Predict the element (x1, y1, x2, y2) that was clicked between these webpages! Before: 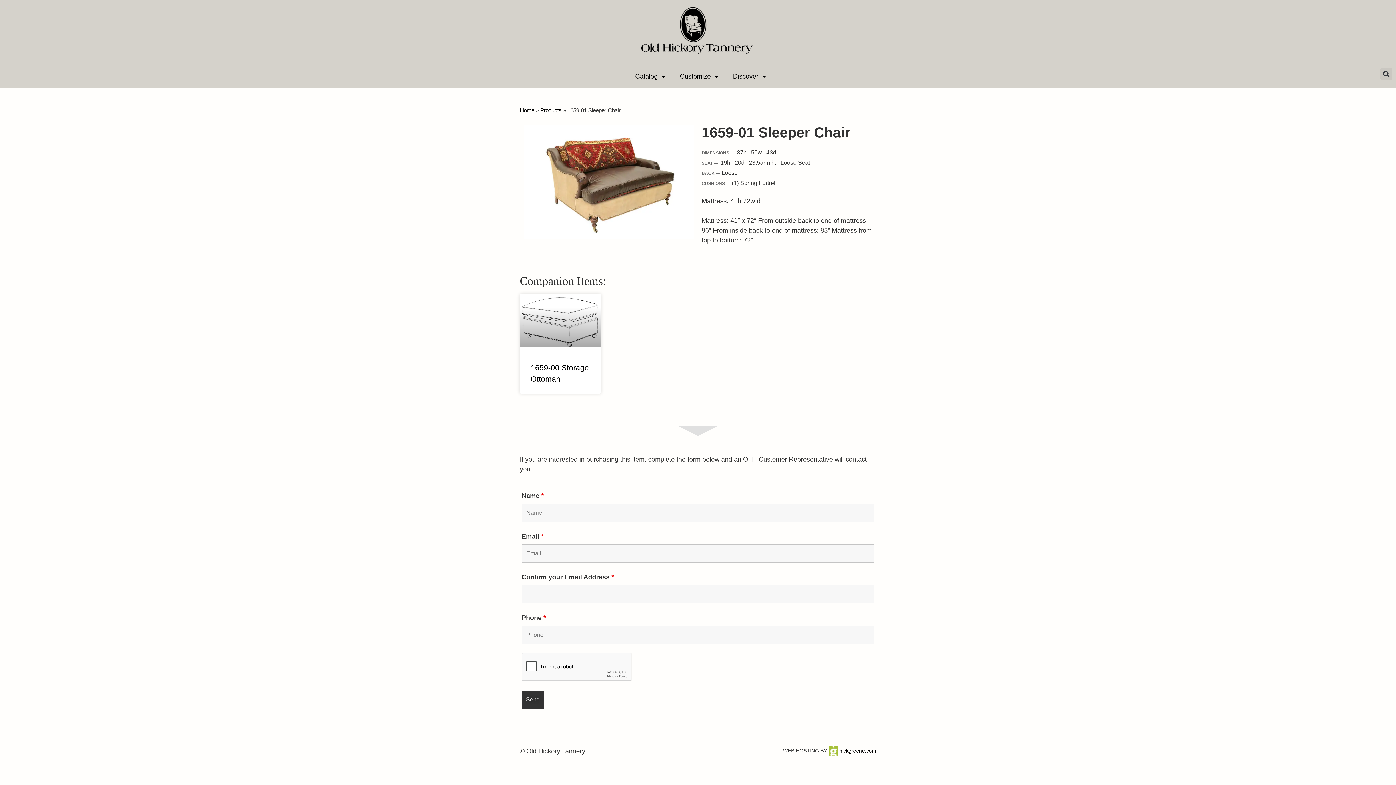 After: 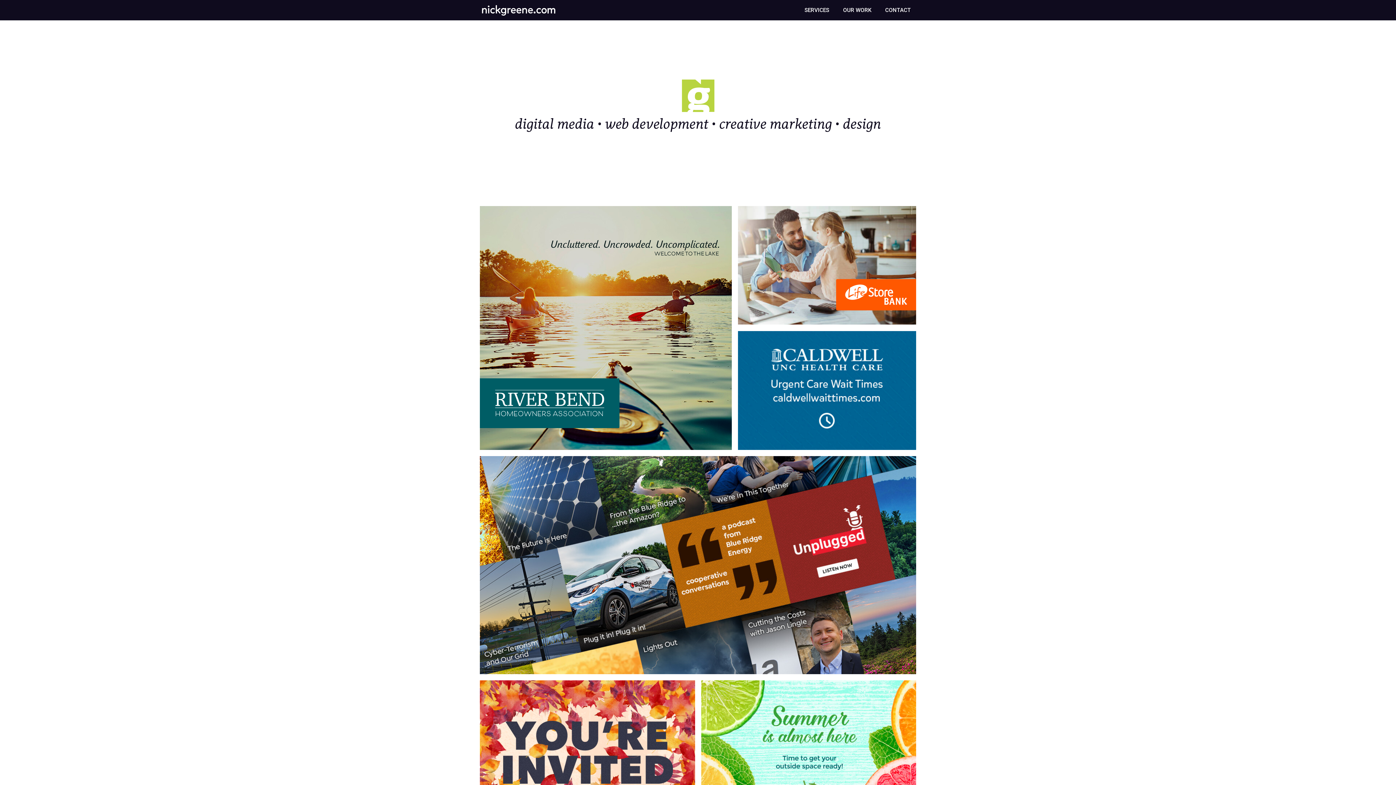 Action: label:  nickgreene.com bbox: (828, 748, 876, 754)